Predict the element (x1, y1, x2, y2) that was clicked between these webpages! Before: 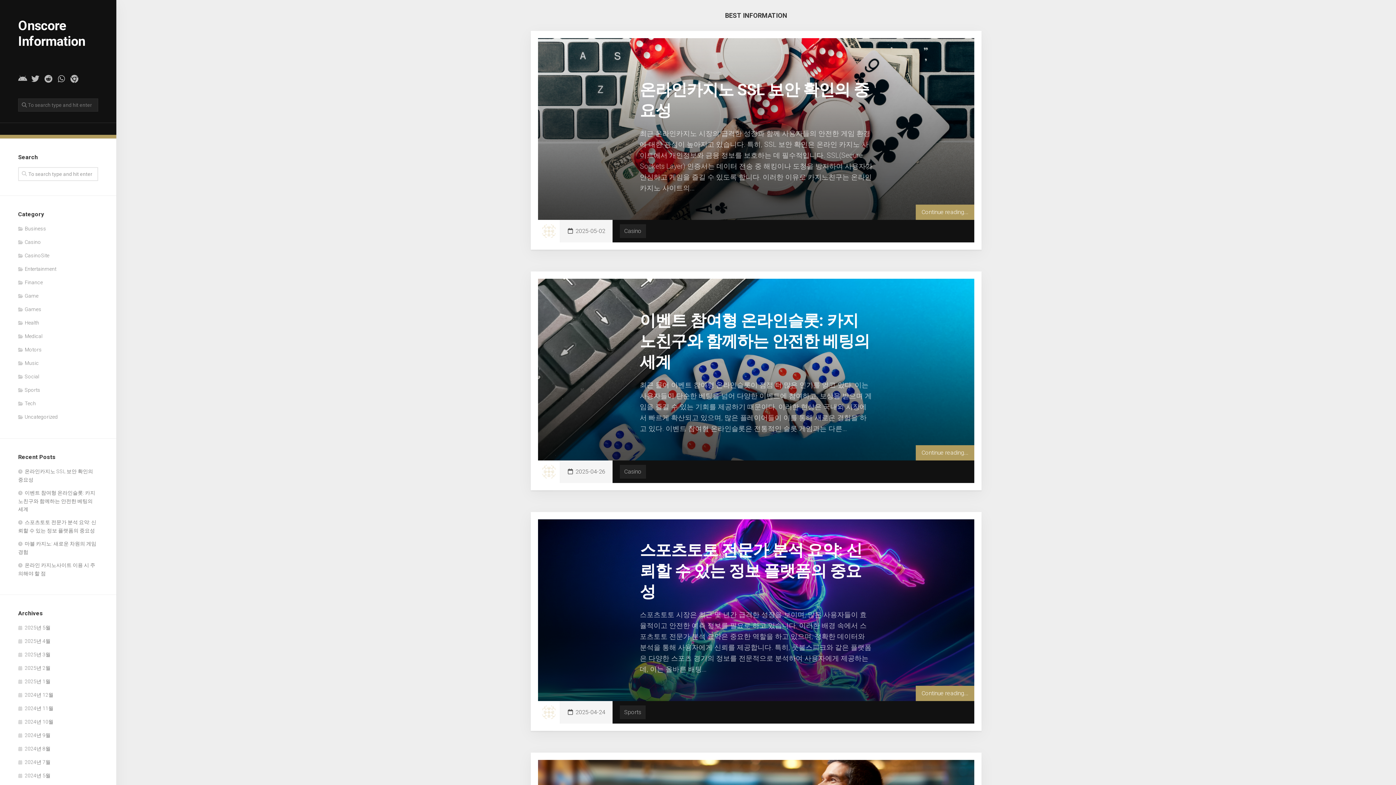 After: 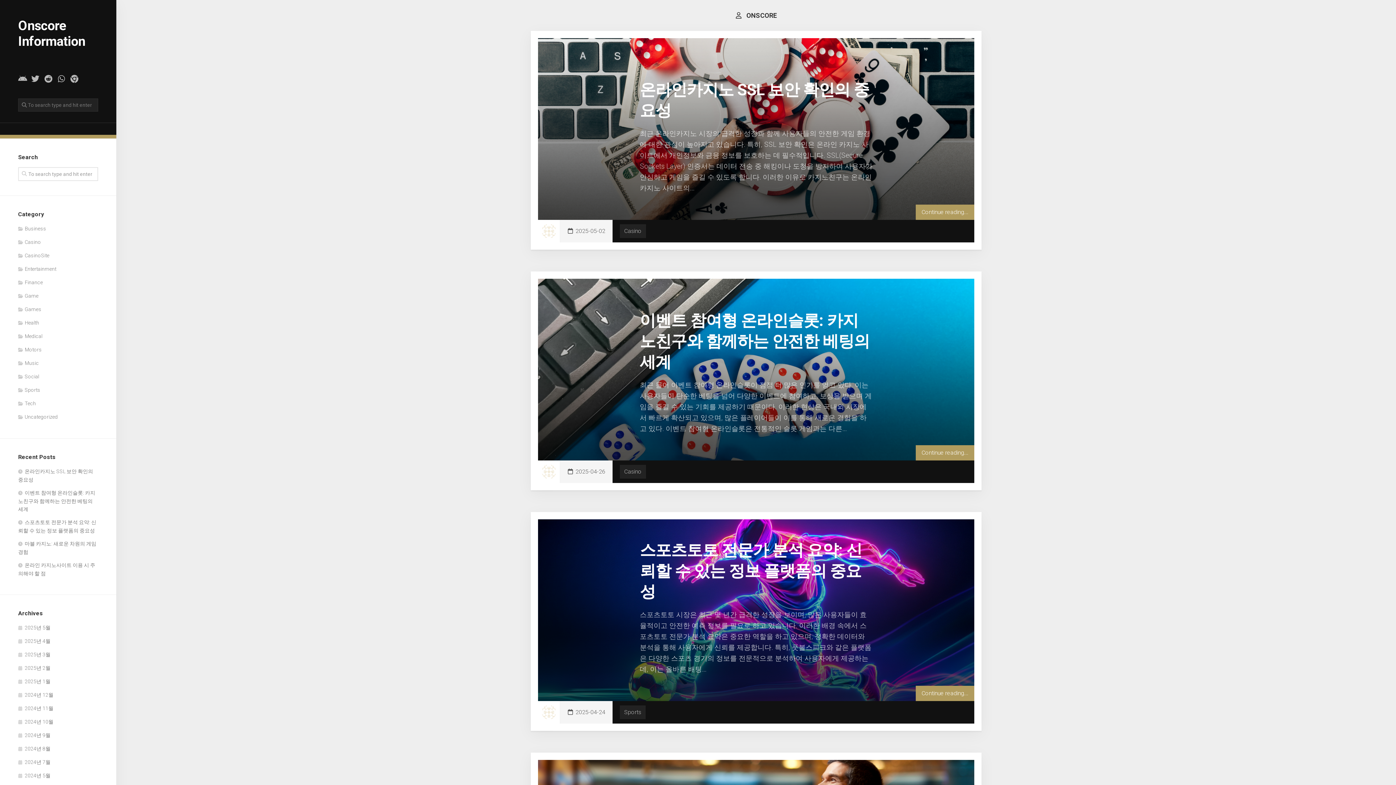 Action: bbox: (541, 464, 556, 479)